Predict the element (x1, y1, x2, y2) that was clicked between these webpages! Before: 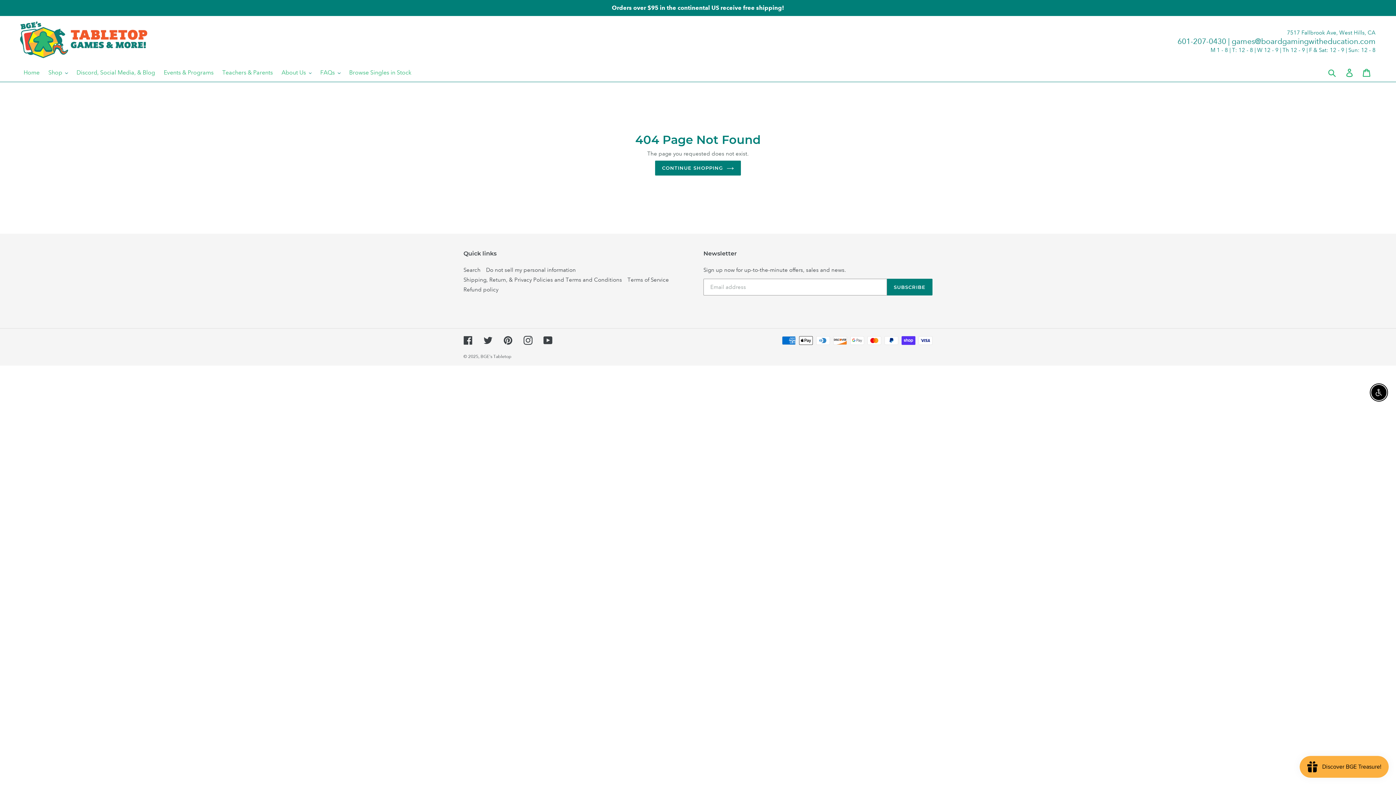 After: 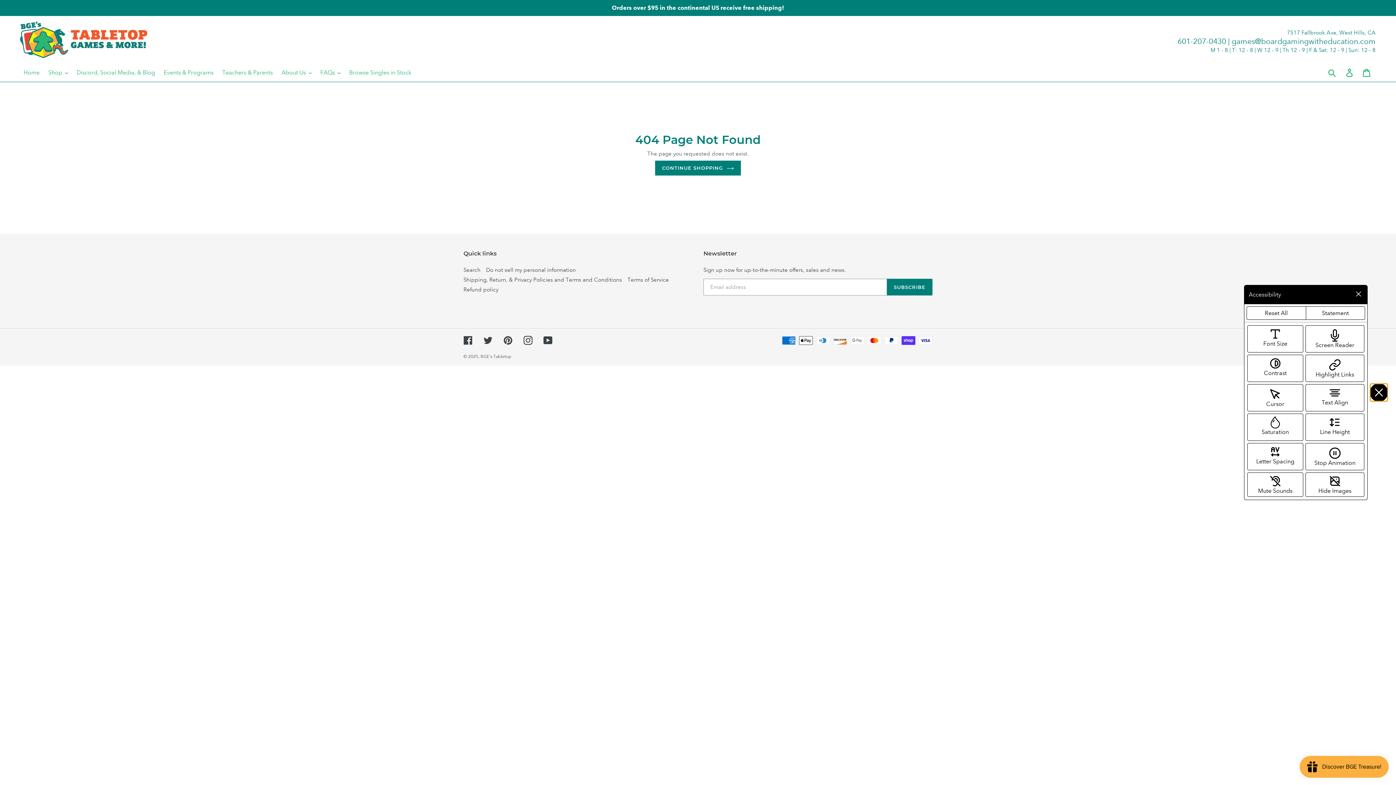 Action: label: Enable accessibility bbox: (1371, 385, 1386, 400)